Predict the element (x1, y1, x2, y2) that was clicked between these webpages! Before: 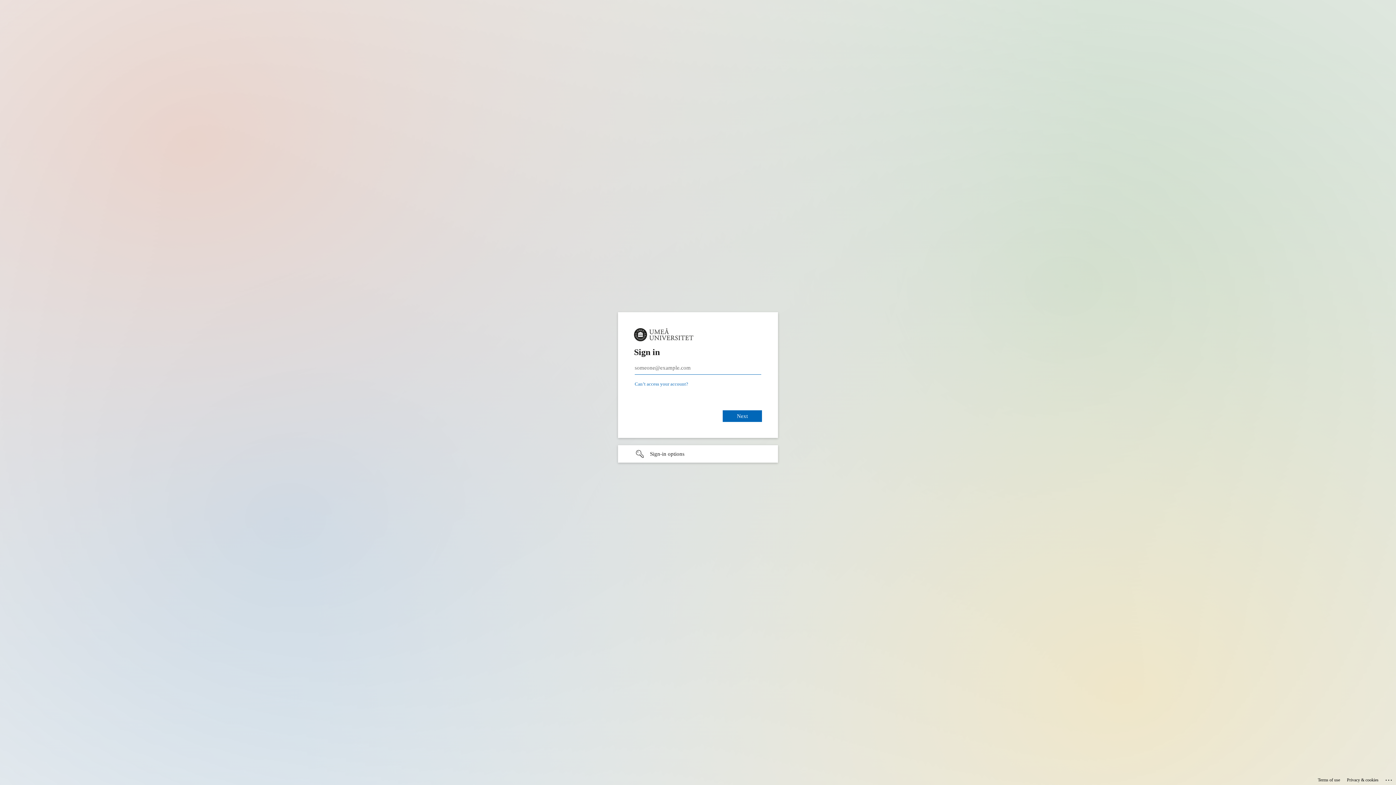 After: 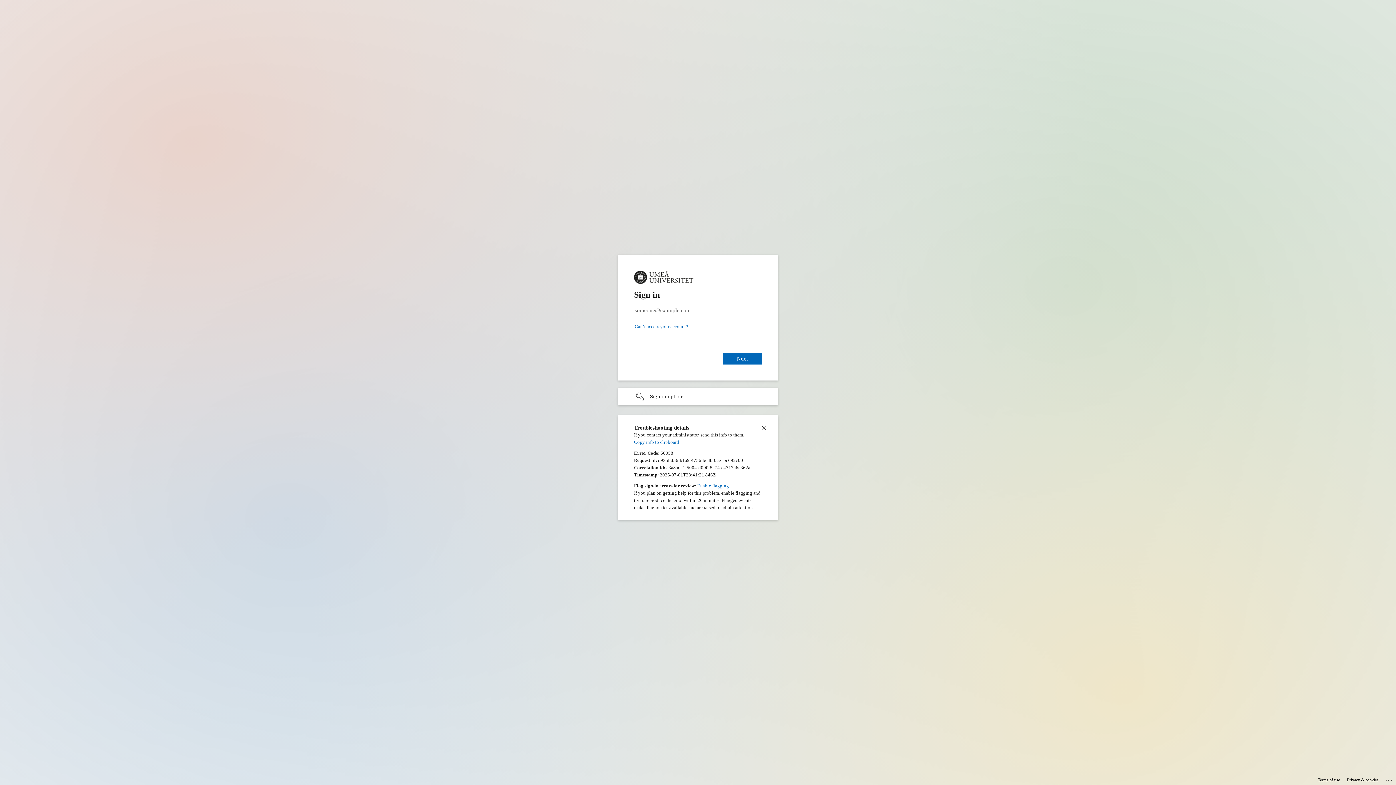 Action: bbox: (1385, 775, 1393, 783) label: Click here for troubleshooting information